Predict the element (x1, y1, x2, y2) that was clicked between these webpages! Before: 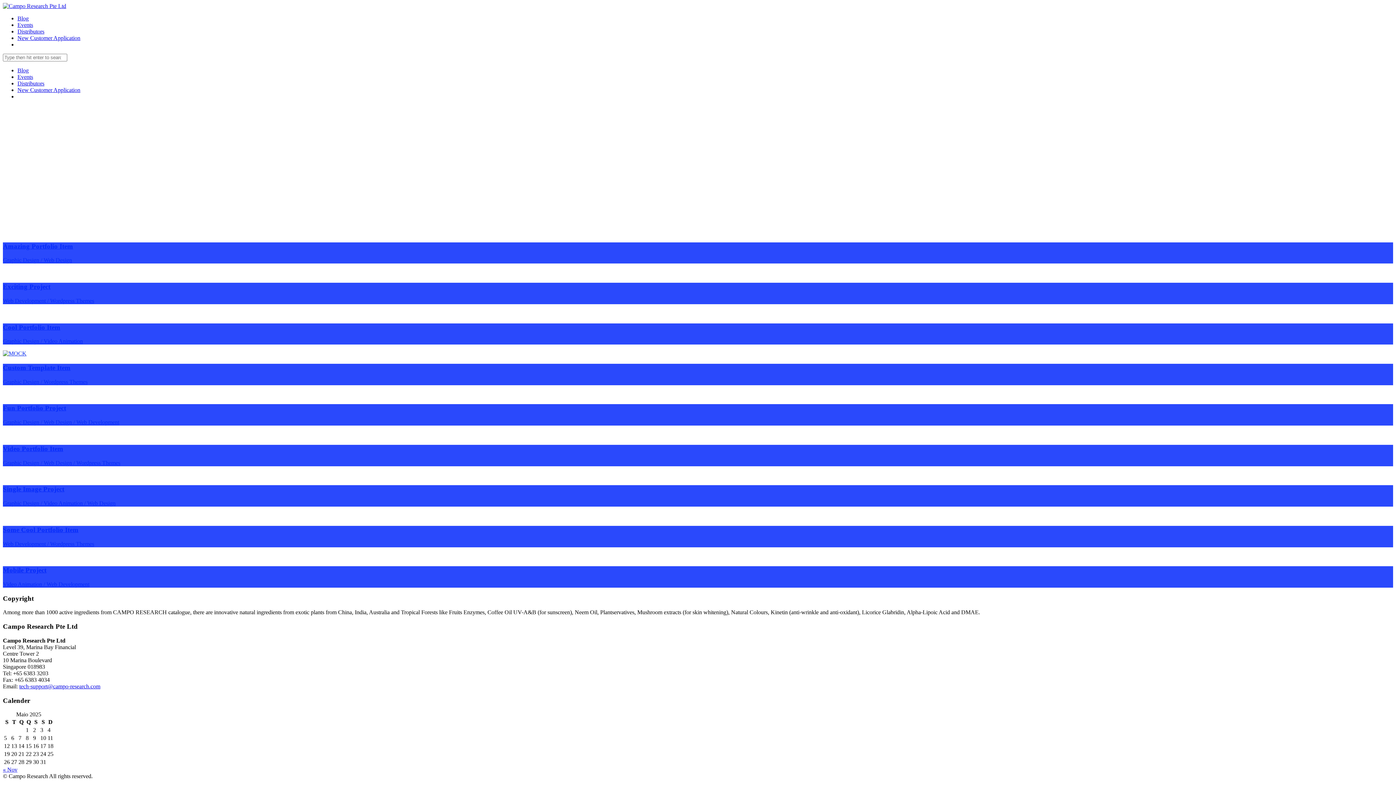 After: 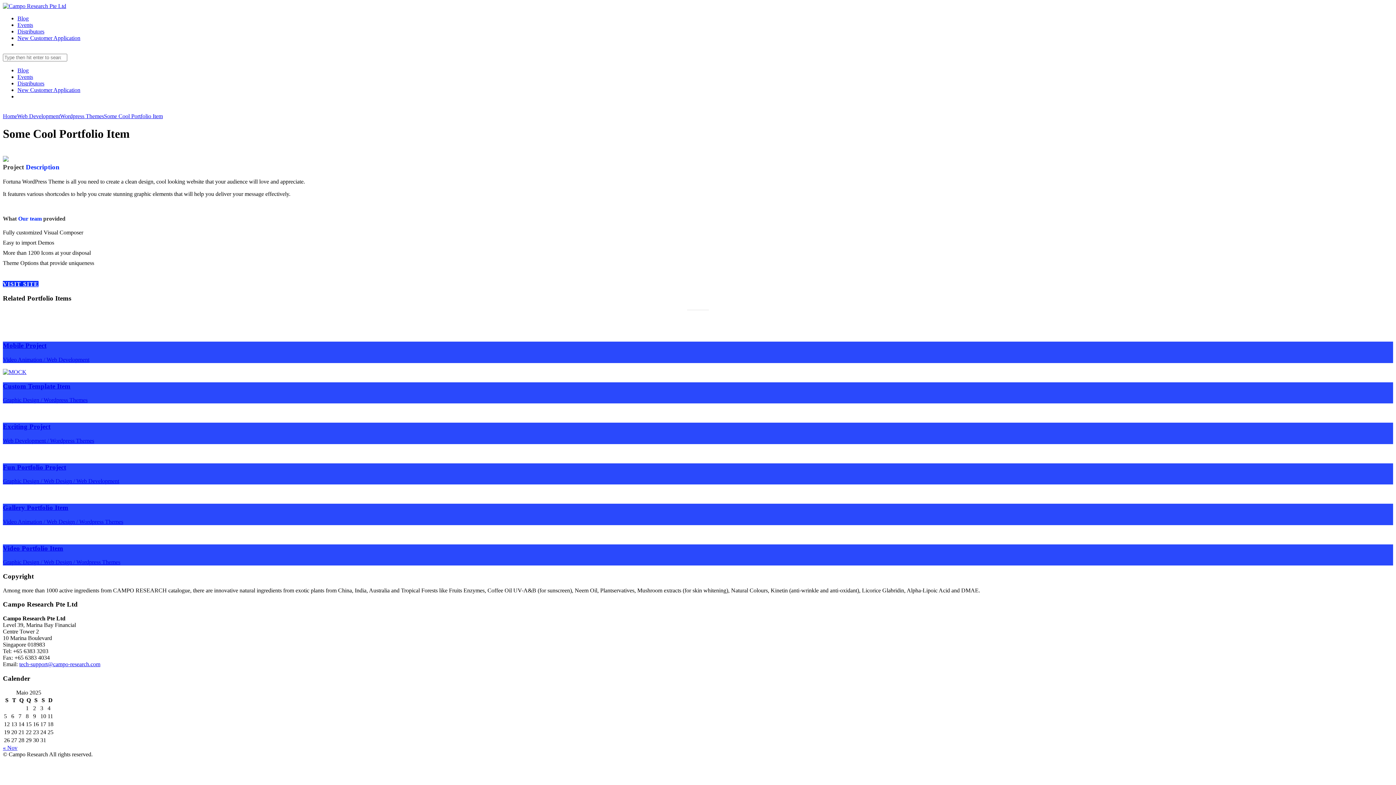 Action: bbox: (2, 512, 1393, 547) label: Some Cool Portfolio Item

Web Development / Wordpress Themes